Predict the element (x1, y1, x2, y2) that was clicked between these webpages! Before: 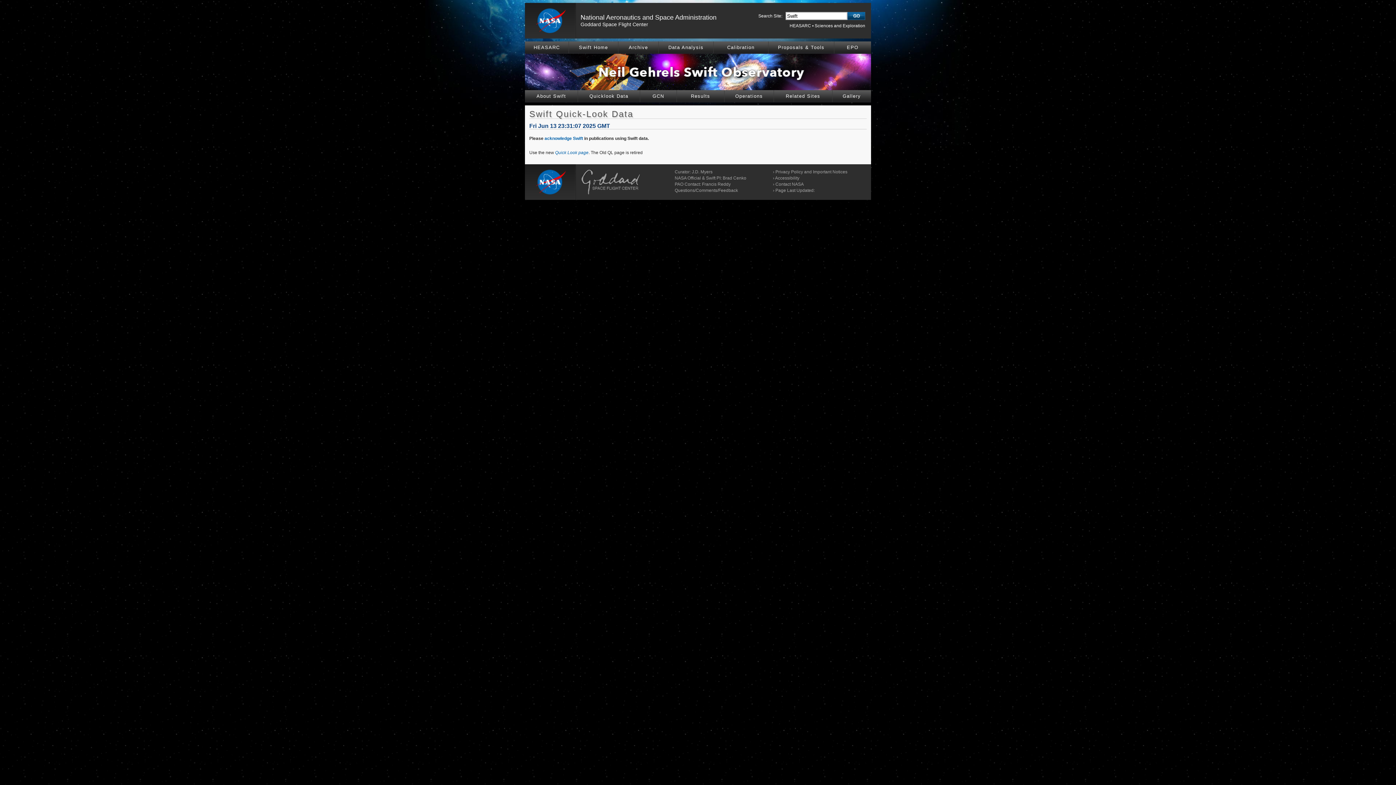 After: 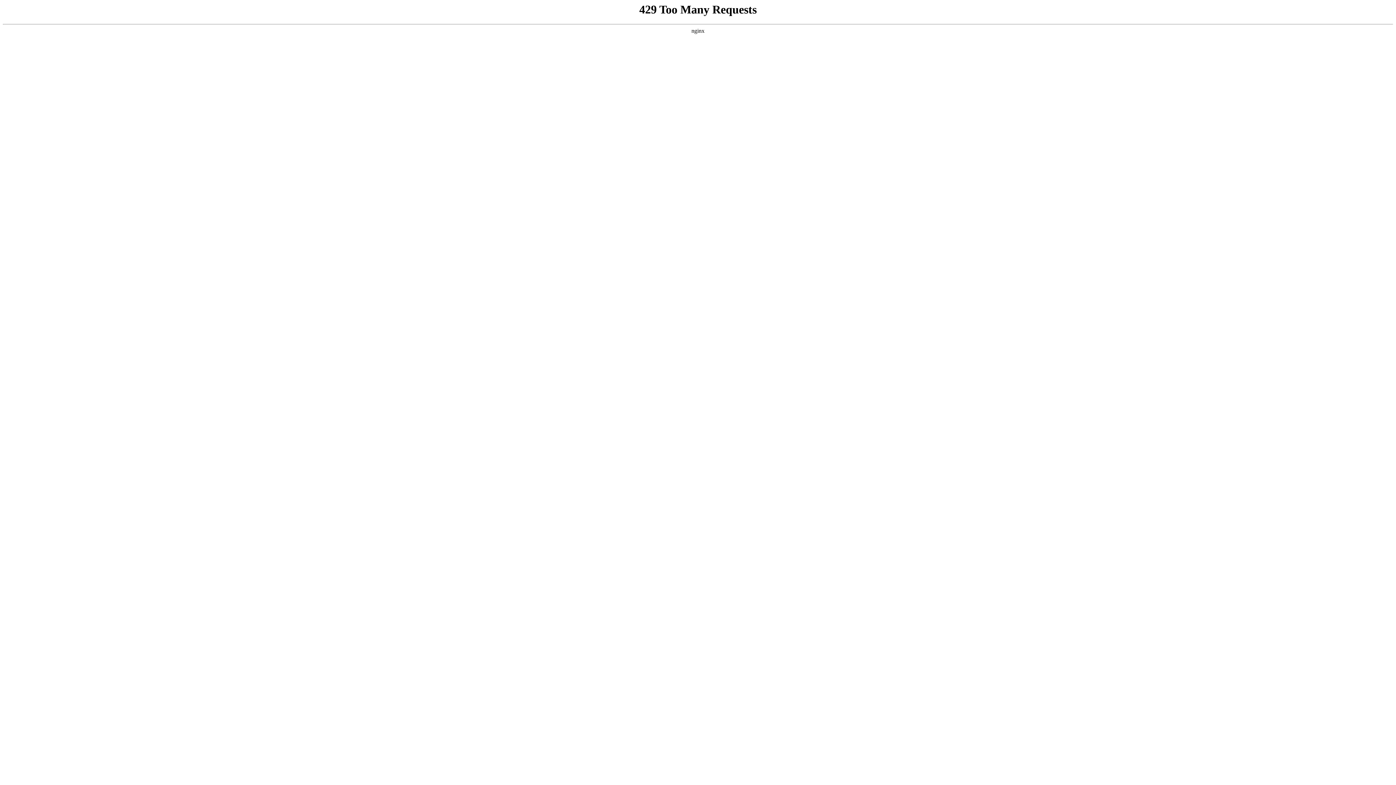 Action: label: Accessibility bbox: (775, 175, 799, 180)